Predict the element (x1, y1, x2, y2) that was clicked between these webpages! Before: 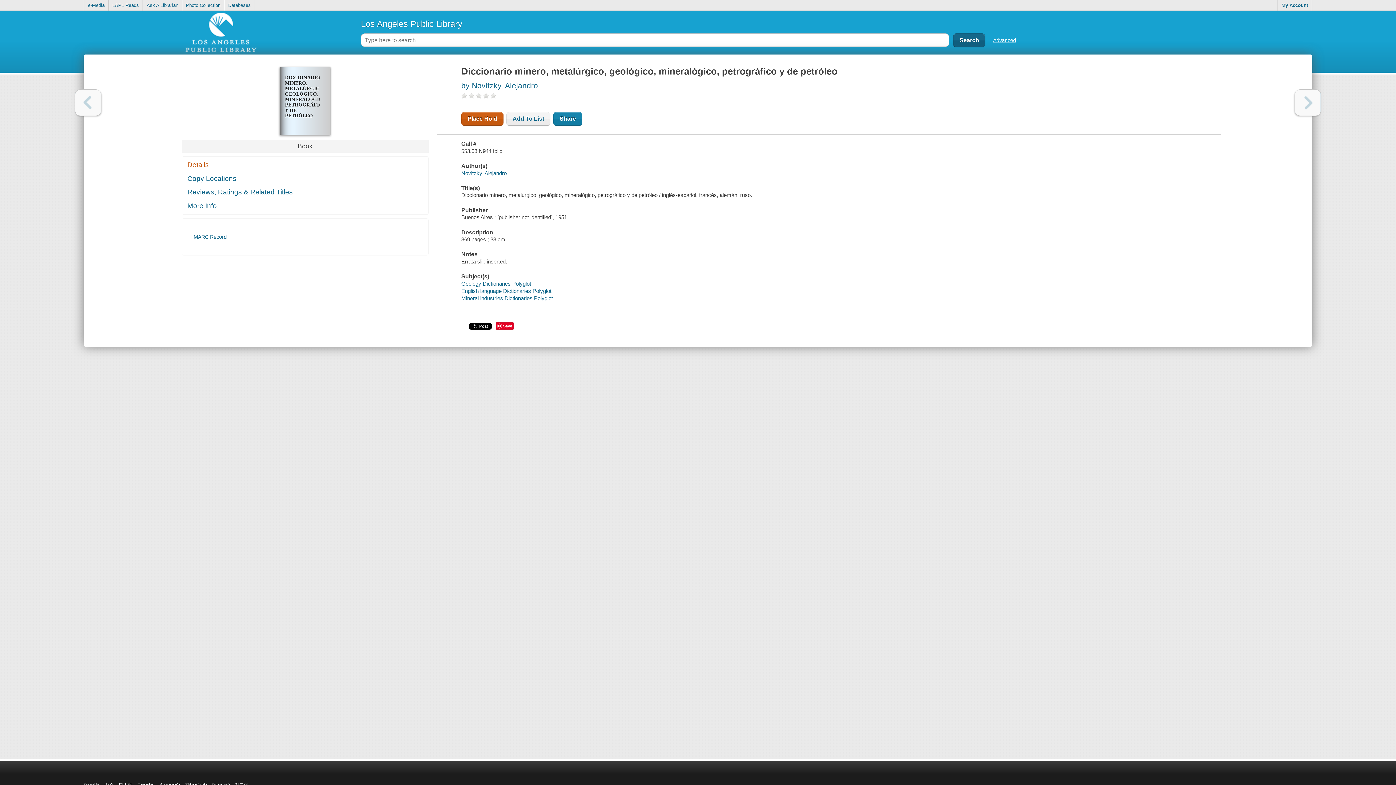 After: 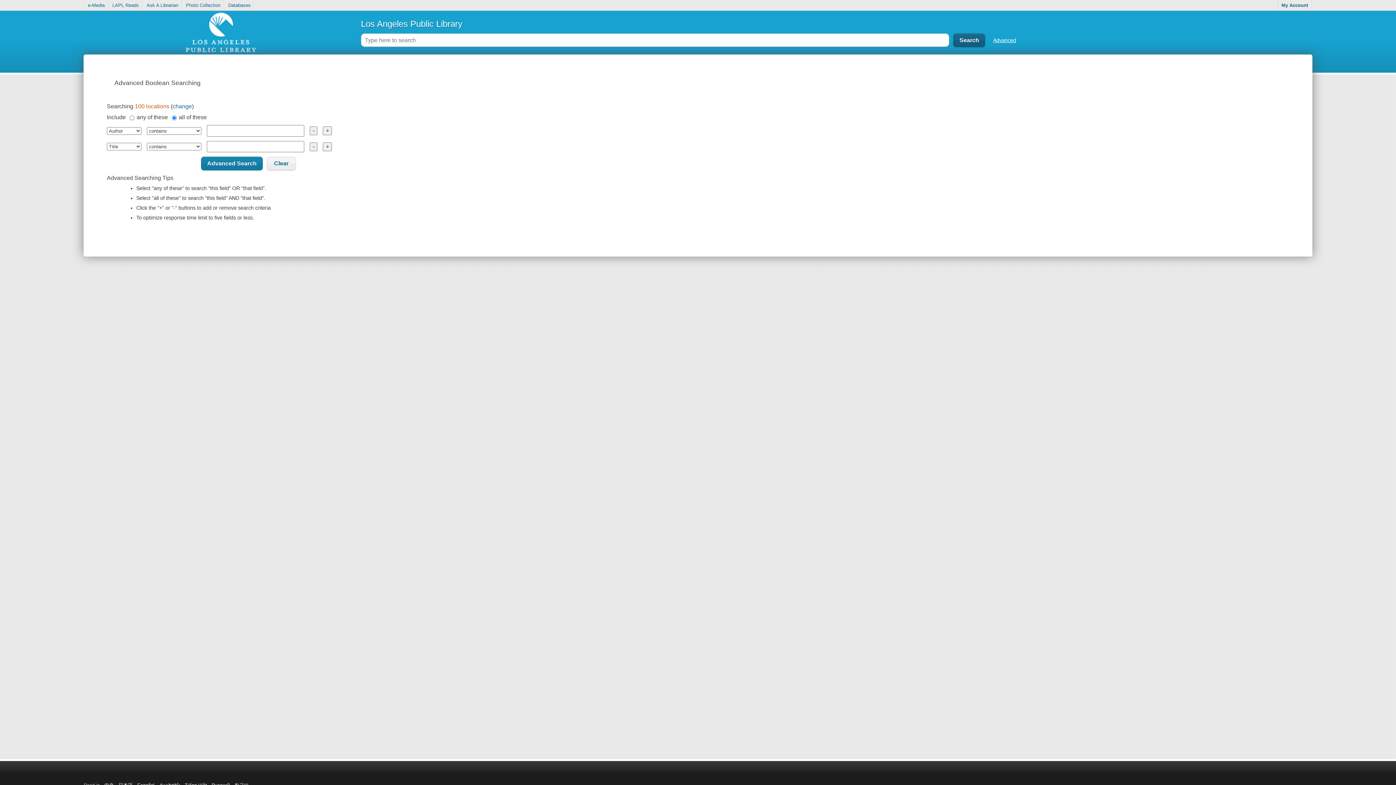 Action: bbox: (993, 37, 1016, 43) label: Advanced